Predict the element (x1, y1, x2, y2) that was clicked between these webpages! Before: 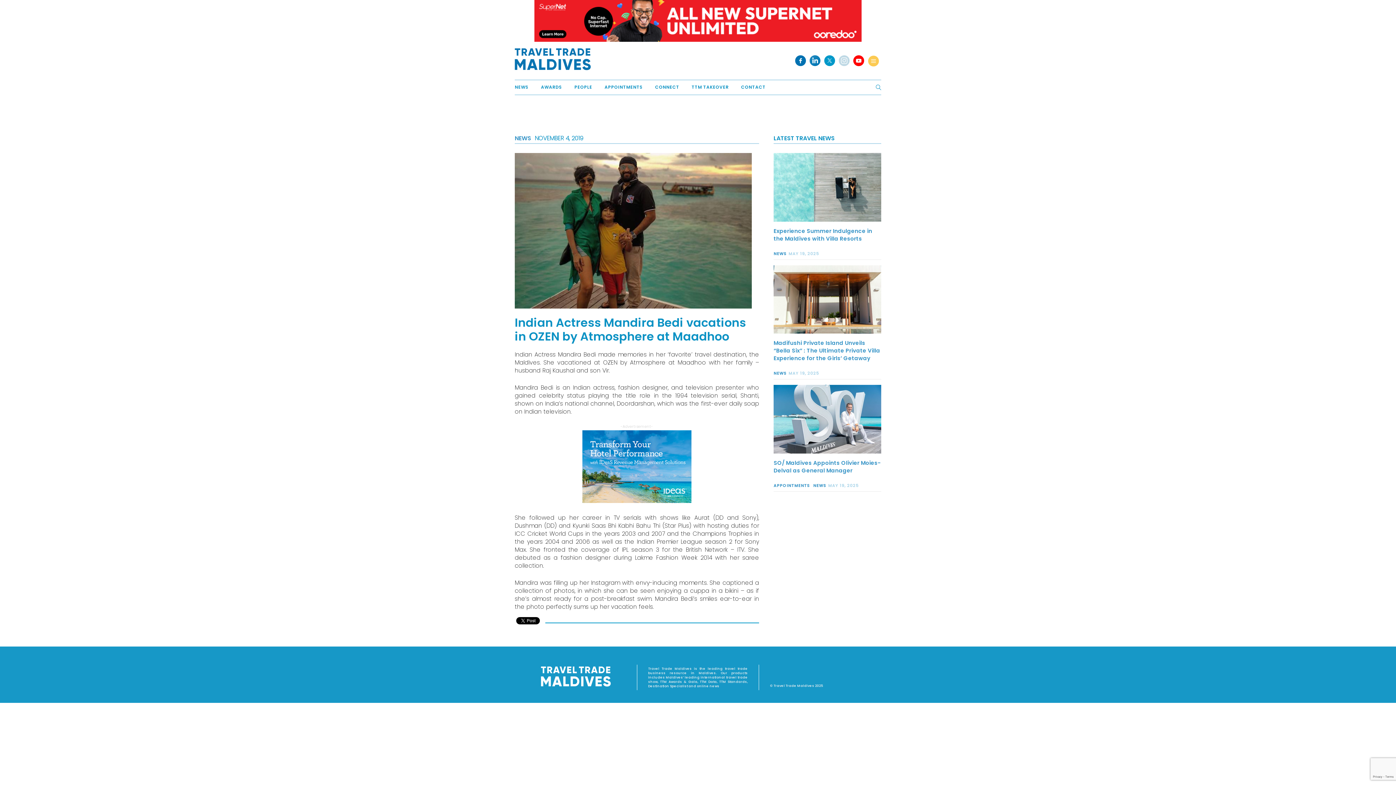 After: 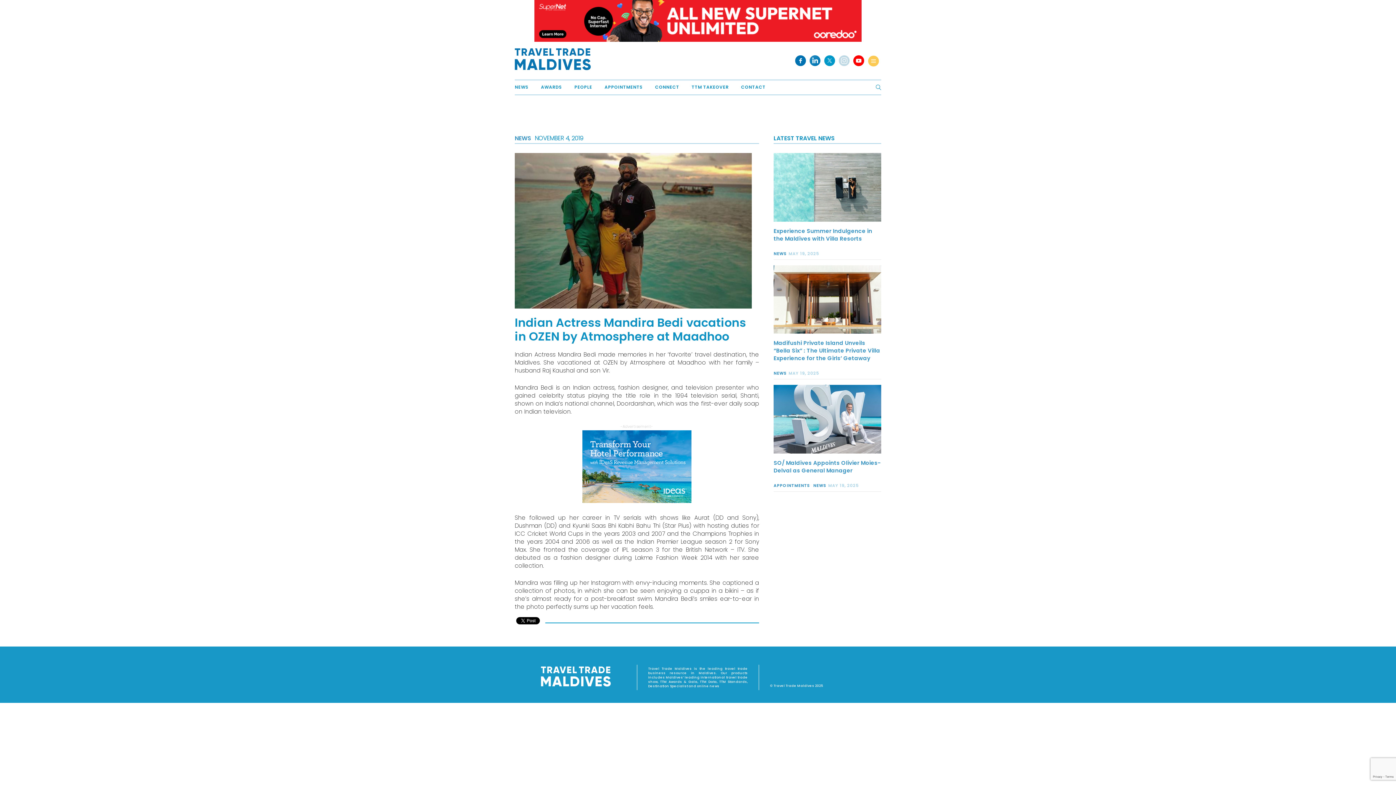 Action: bbox: (514, 0, 881, 41)